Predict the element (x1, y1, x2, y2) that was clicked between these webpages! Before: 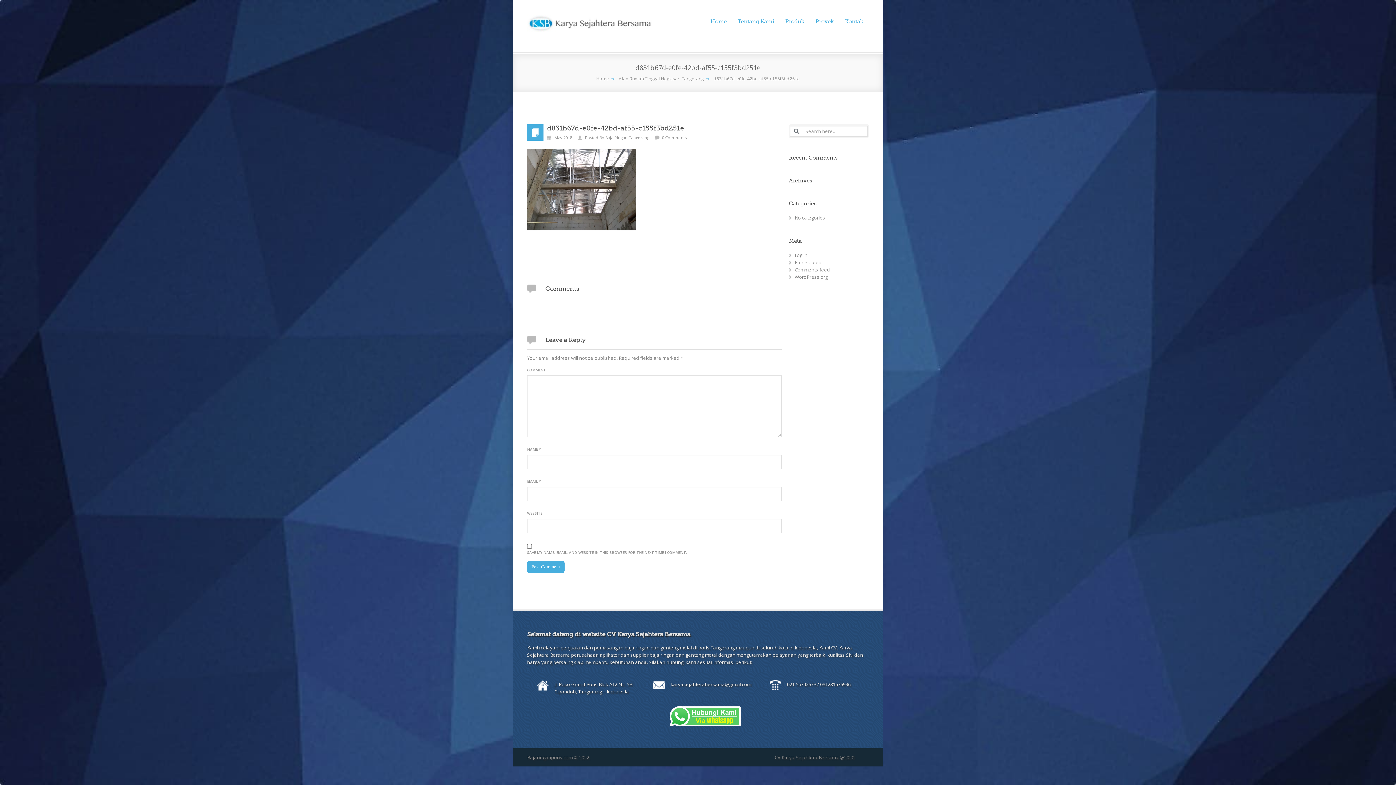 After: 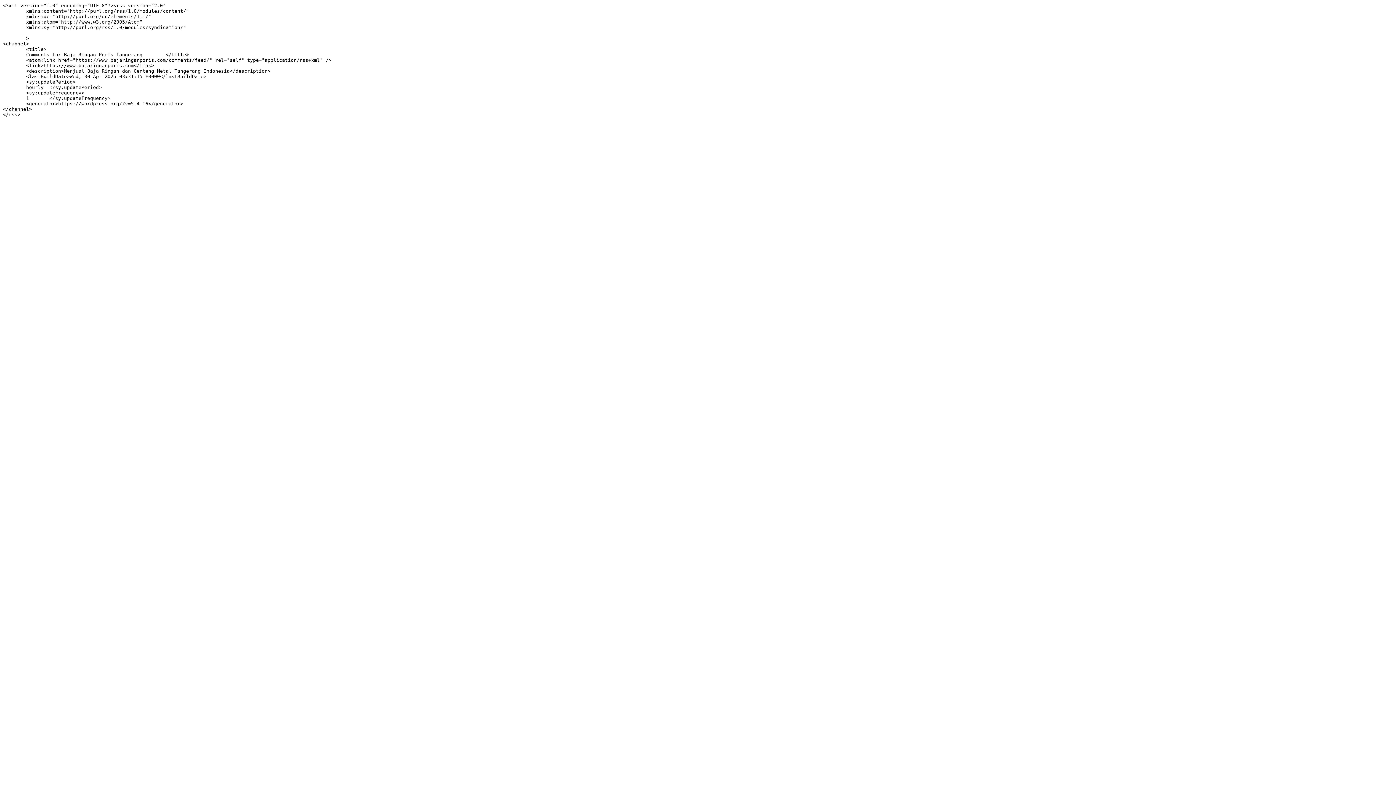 Action: bbox: (794, 266, 830, 273) label: Comments feed